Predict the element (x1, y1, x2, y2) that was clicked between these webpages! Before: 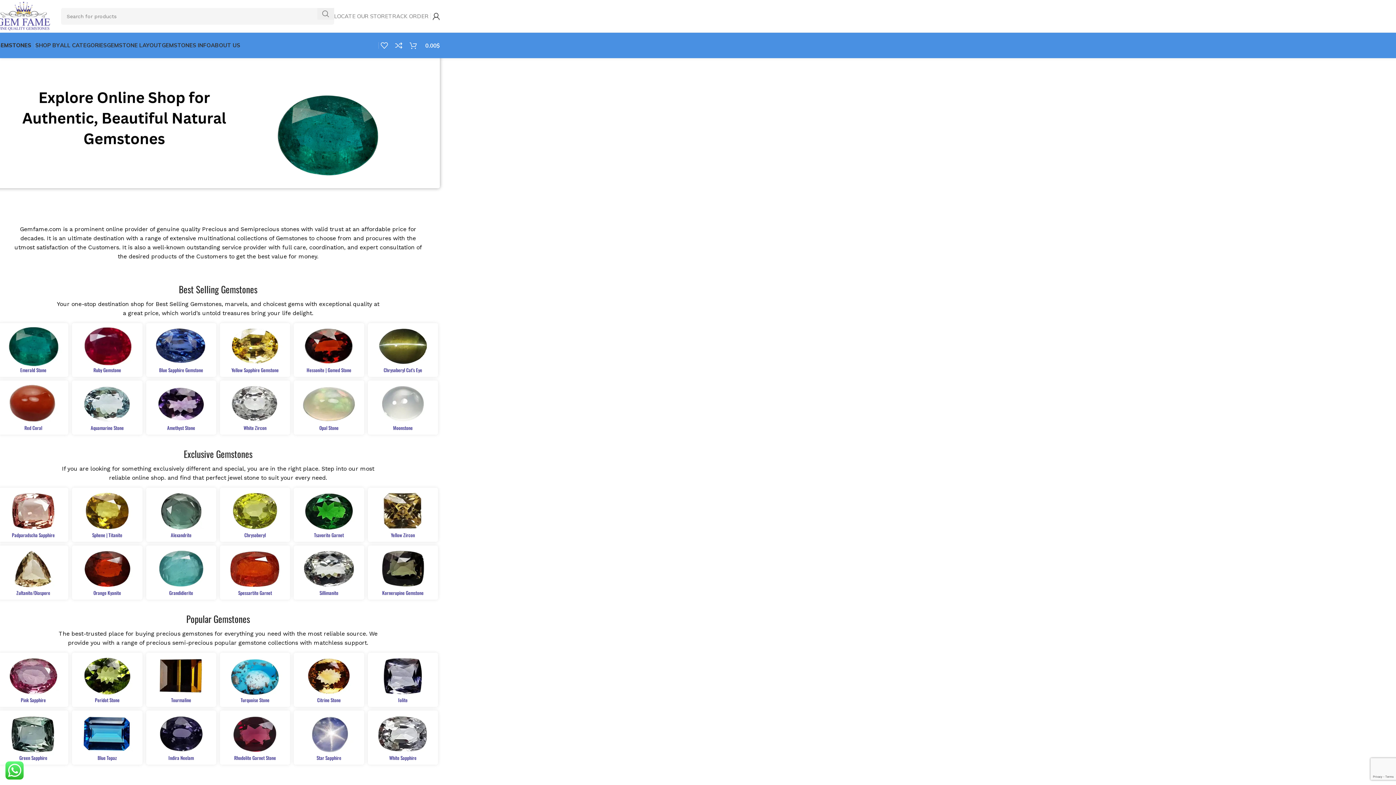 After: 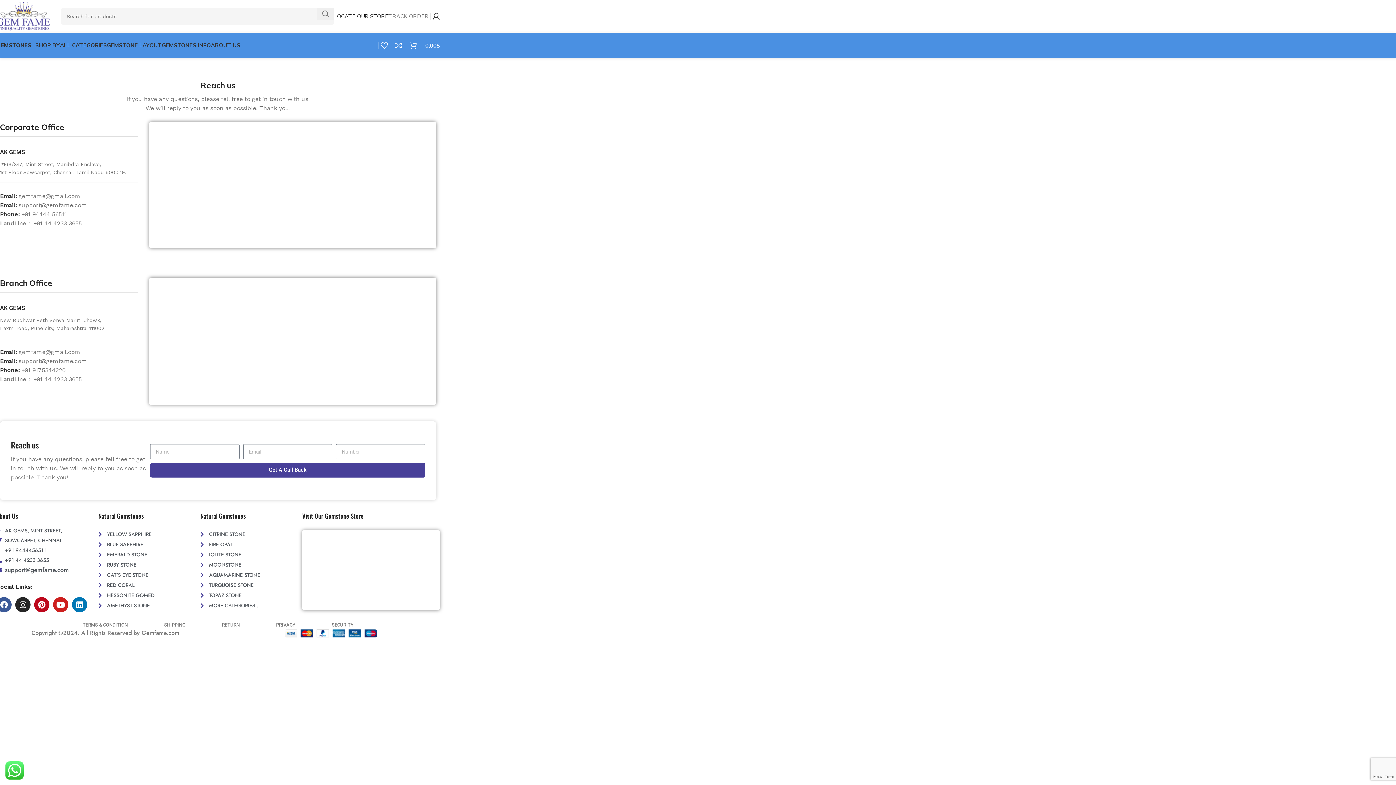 Action: bbox: (334, 9, 388, 23) label: LOCATE OUR STORE